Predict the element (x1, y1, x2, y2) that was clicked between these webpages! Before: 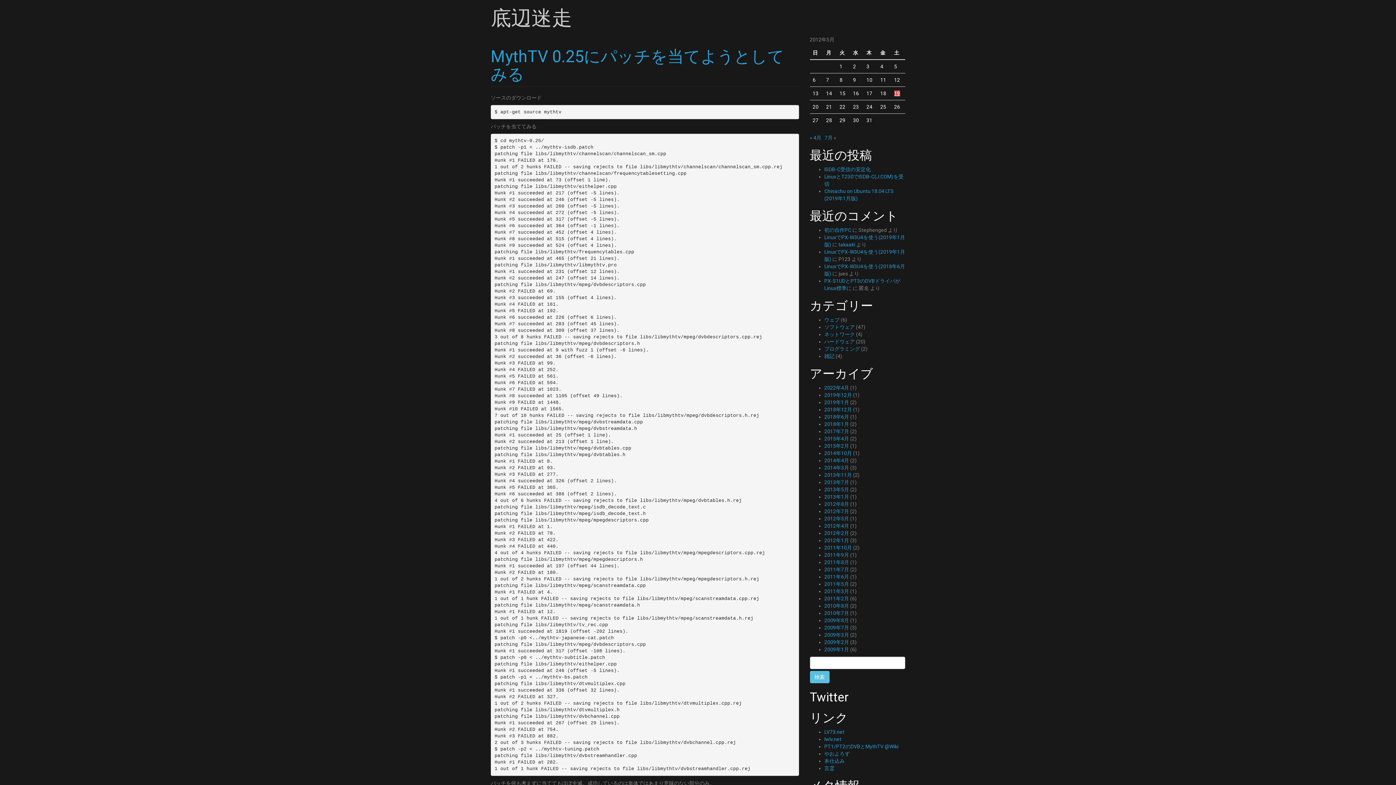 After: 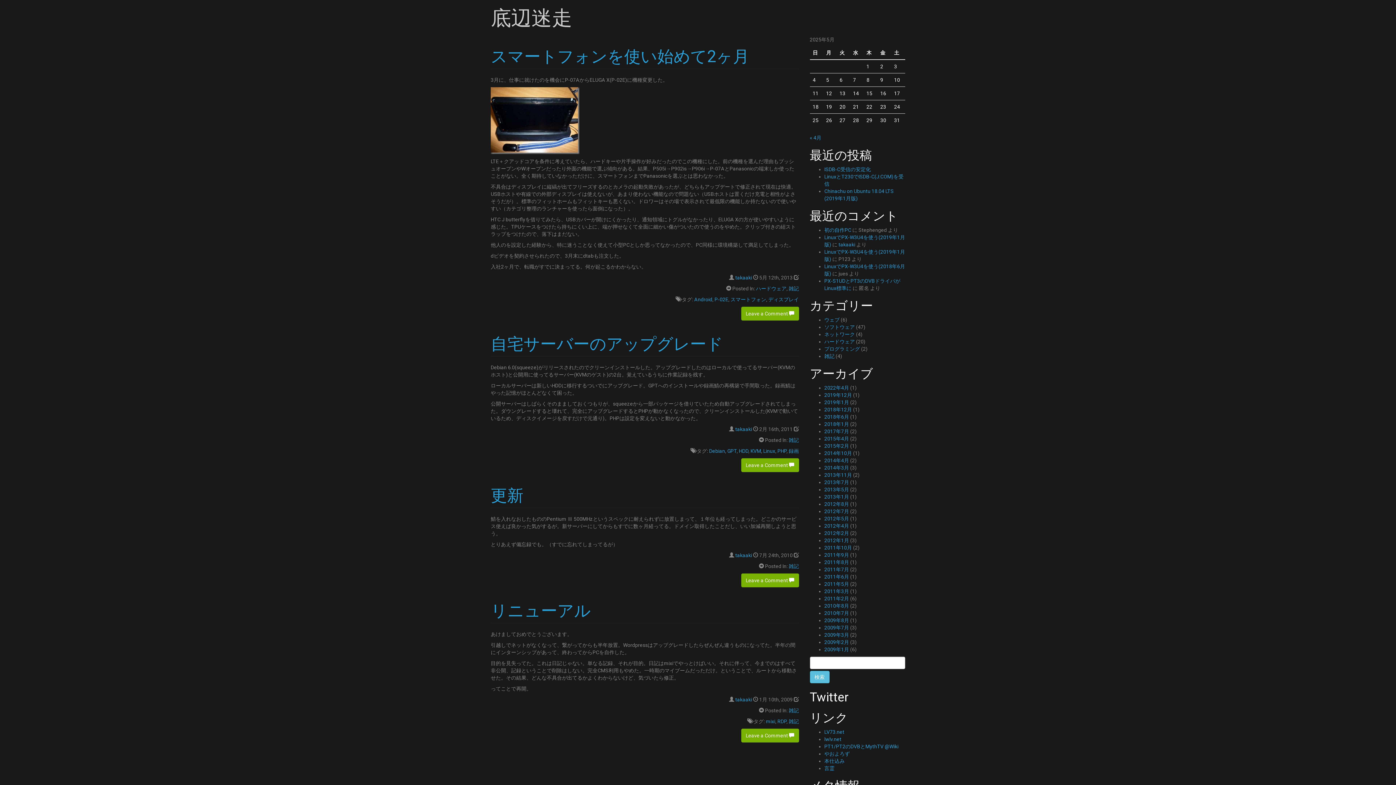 Action: label: 雑記 bbox: (824, 353, 834, 359)